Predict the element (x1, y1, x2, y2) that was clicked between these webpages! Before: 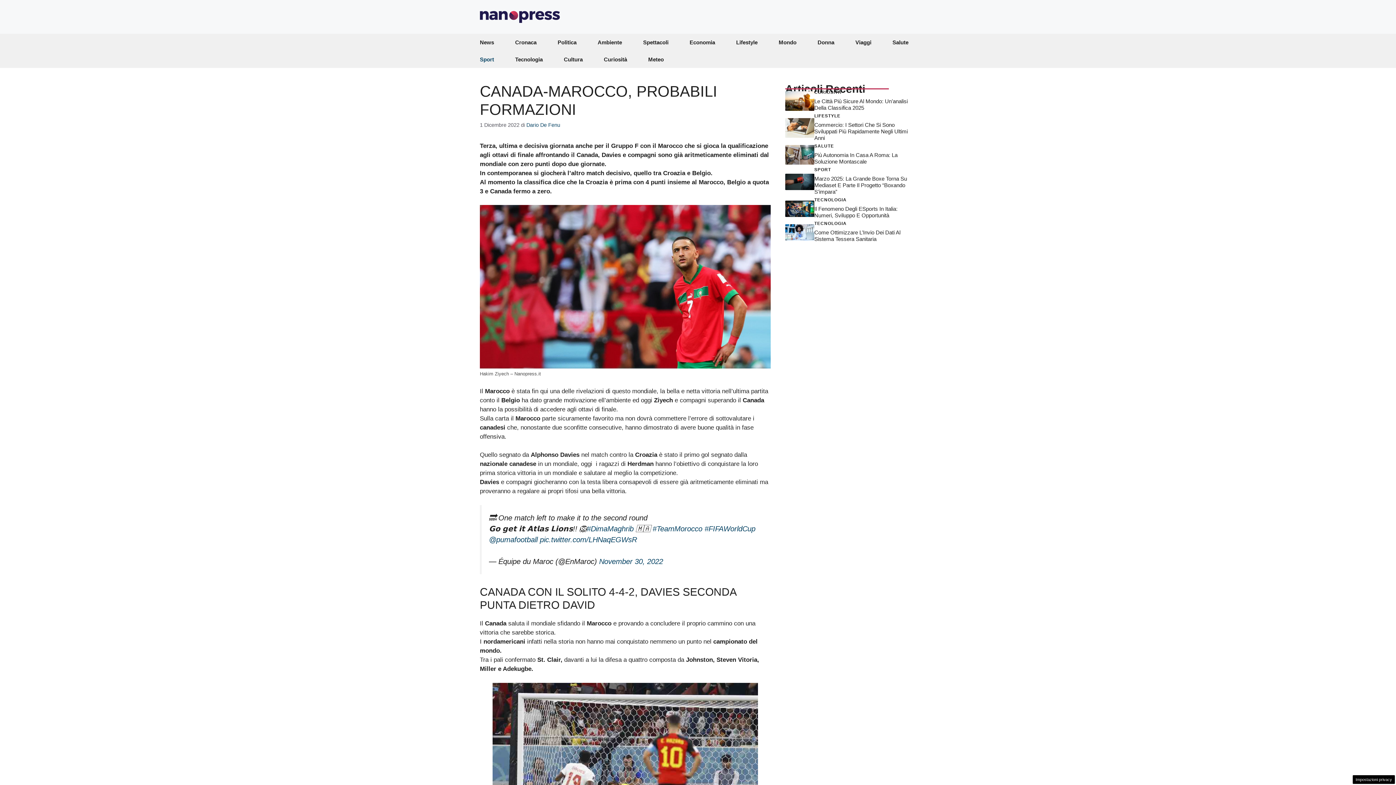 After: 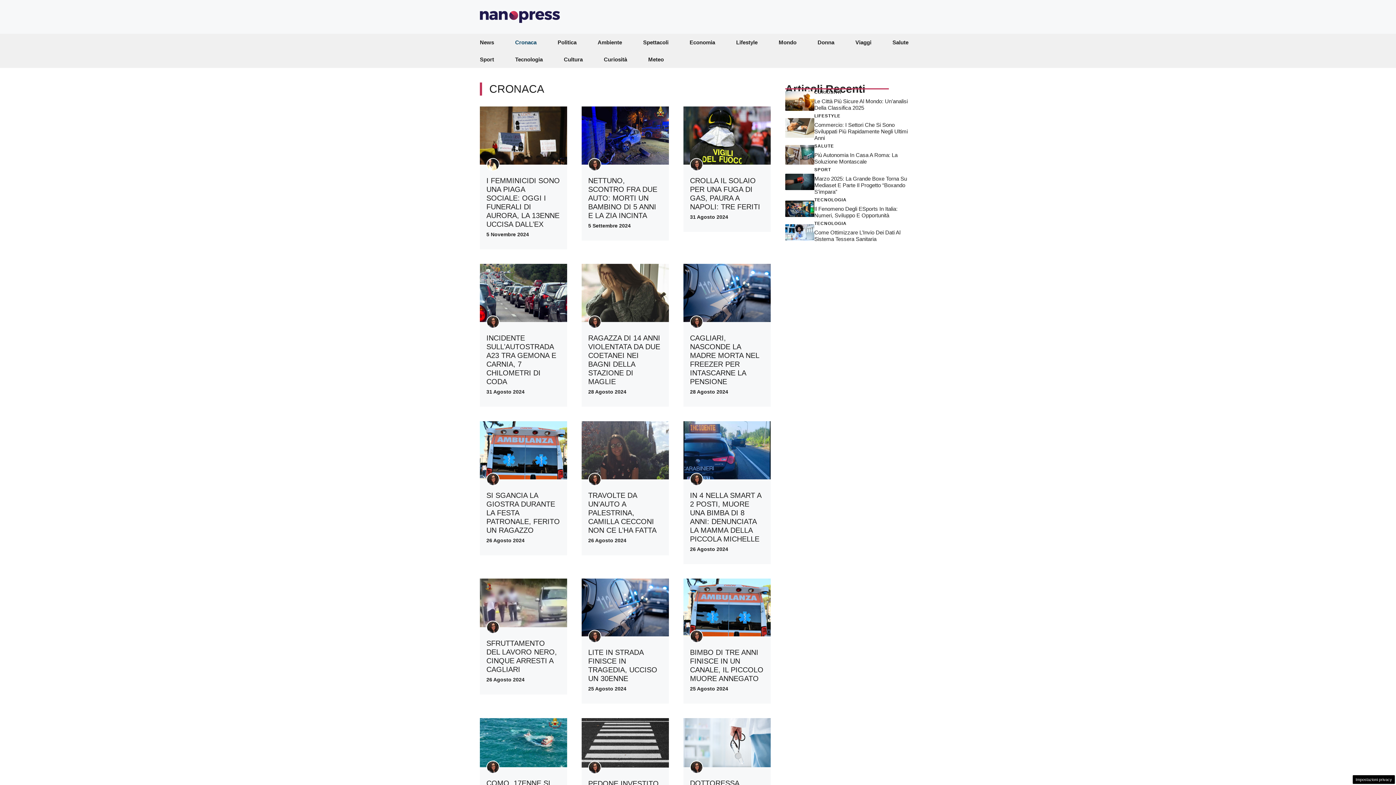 Action: label: Cronaca bbox: (504, 33, 547, 50)